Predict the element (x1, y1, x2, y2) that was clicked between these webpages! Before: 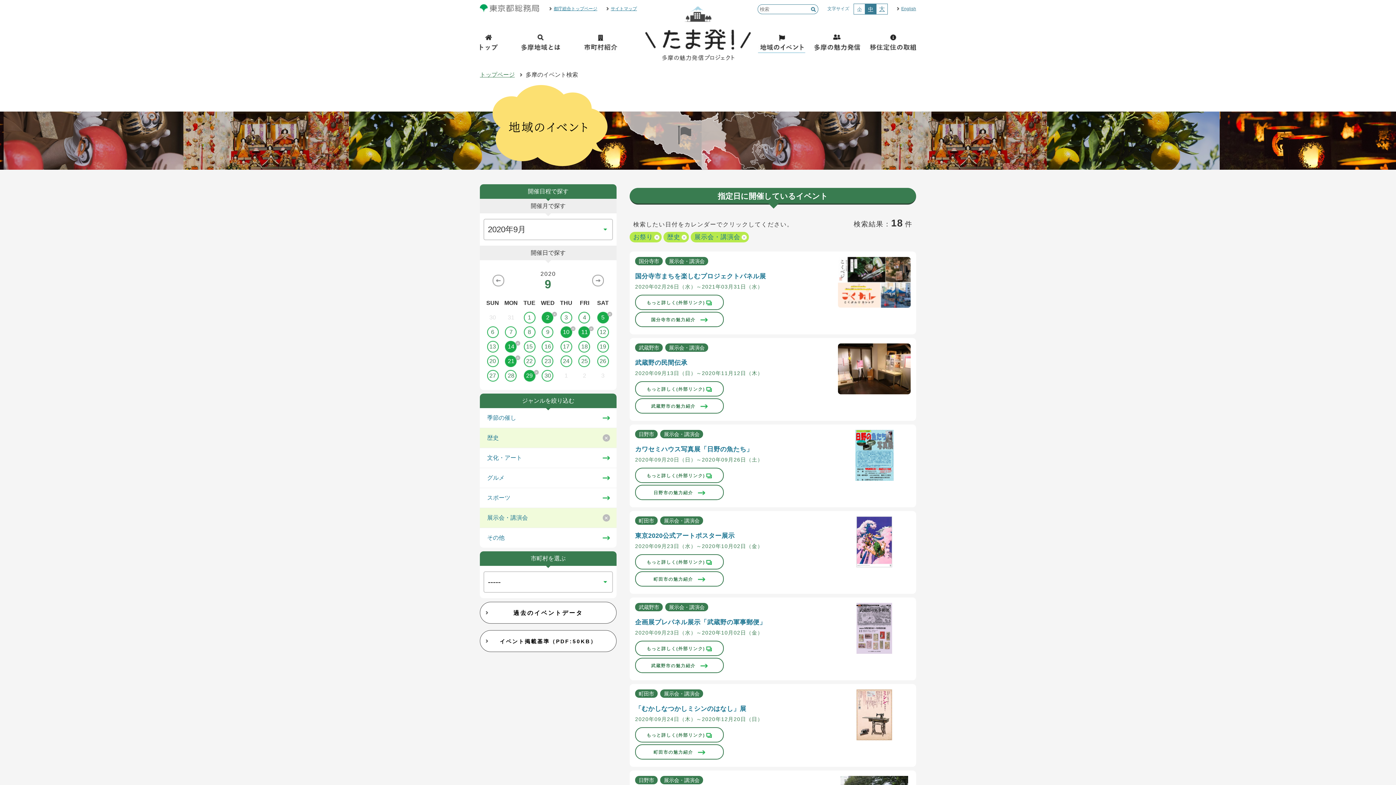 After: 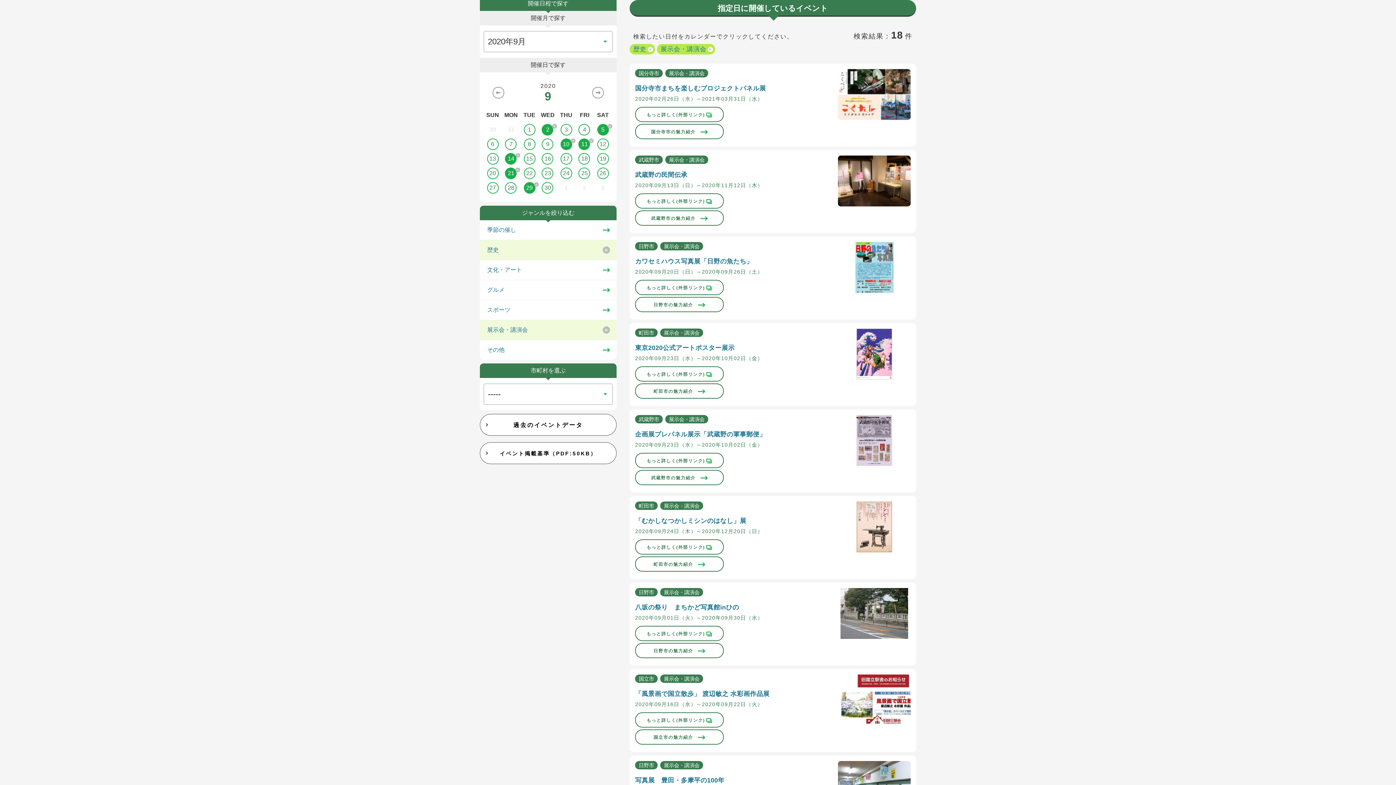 Action: label: お祭り bbox: (629, 231, 661, 242)